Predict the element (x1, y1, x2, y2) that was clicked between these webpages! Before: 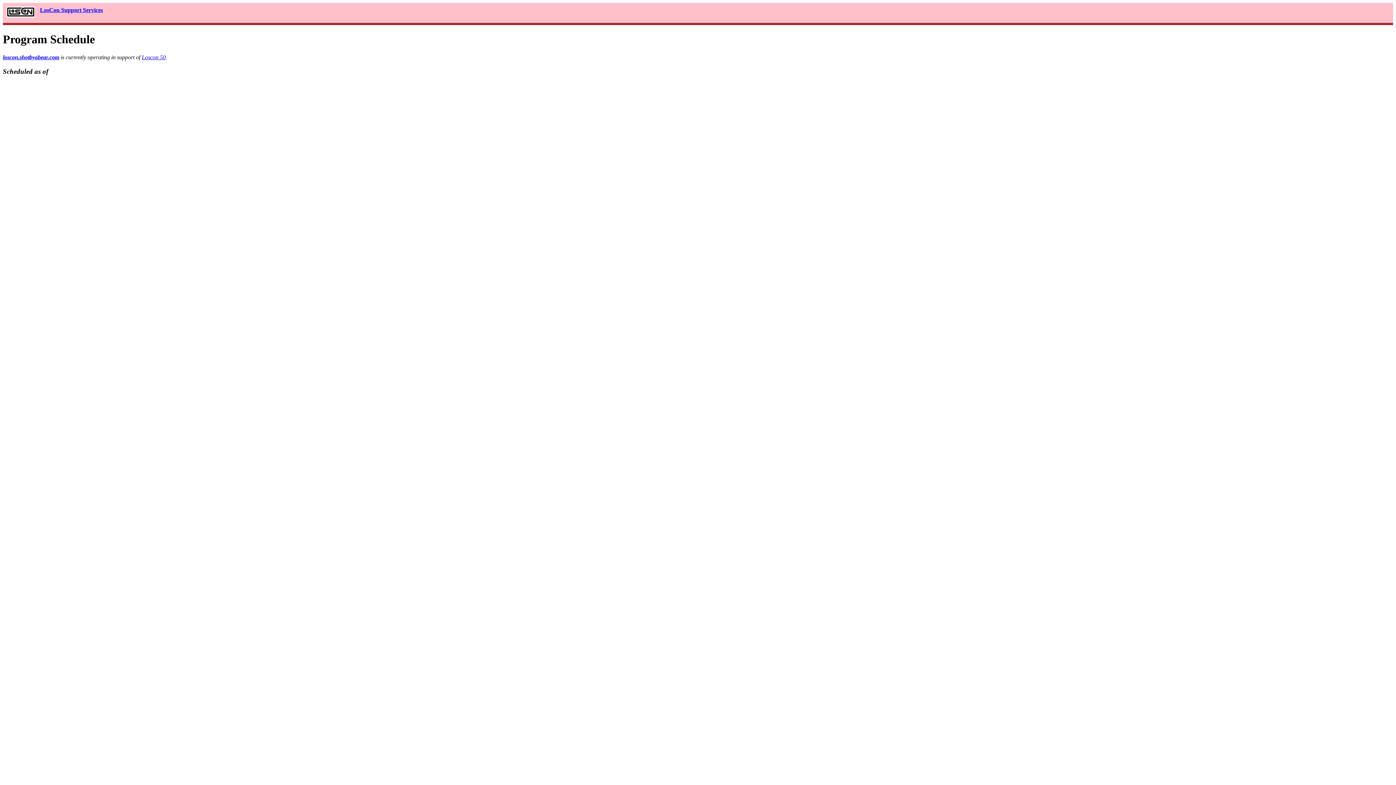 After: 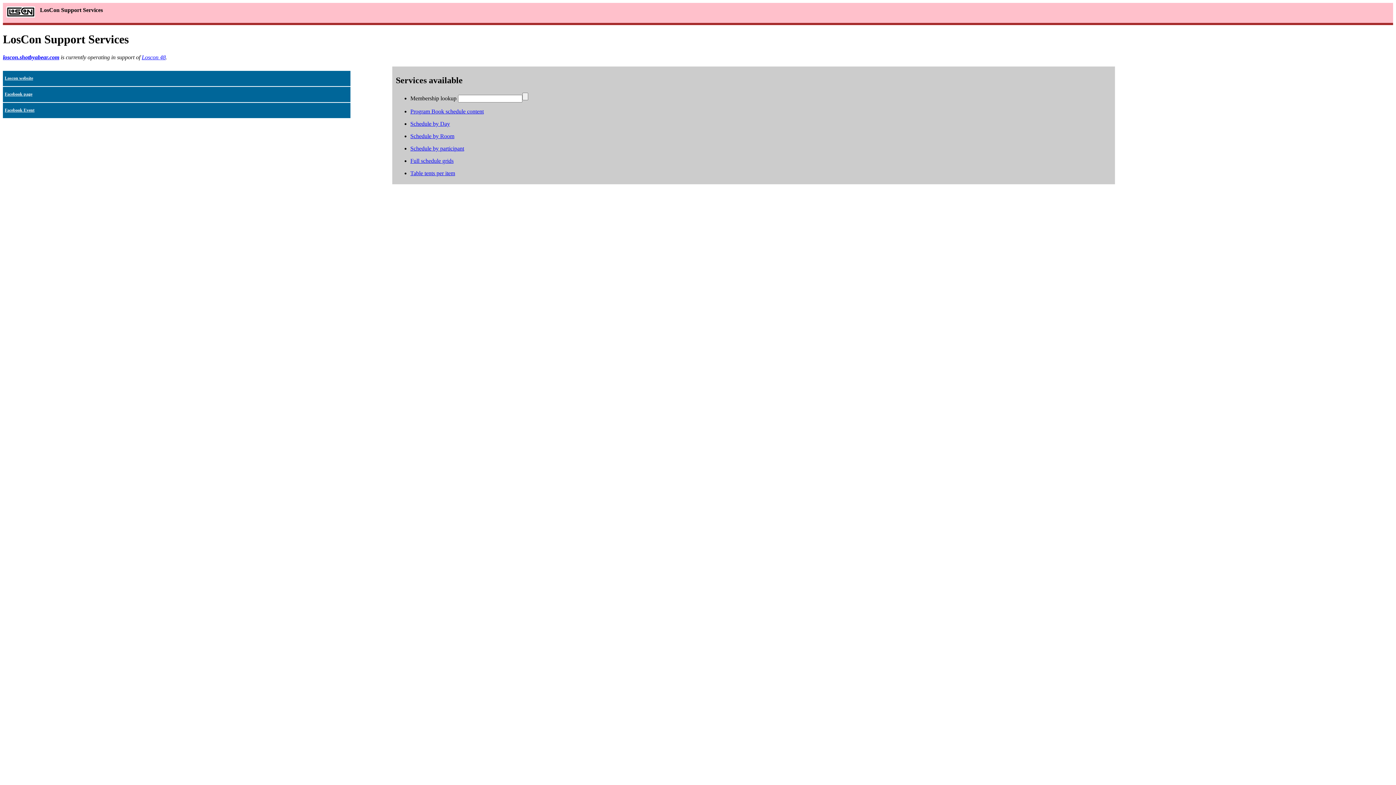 Action: bbox: (2, 54, 59, 60) label: loscon.shotbyabear.com